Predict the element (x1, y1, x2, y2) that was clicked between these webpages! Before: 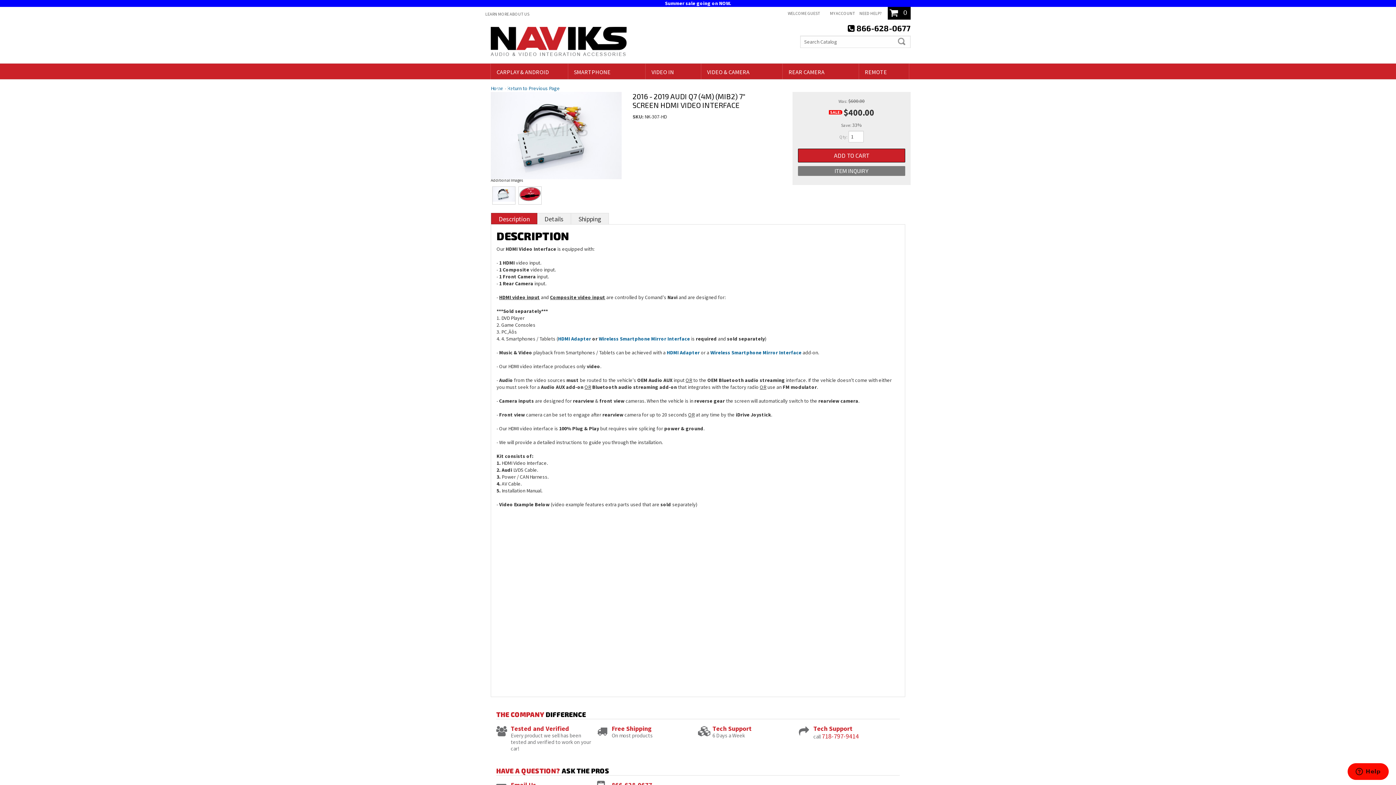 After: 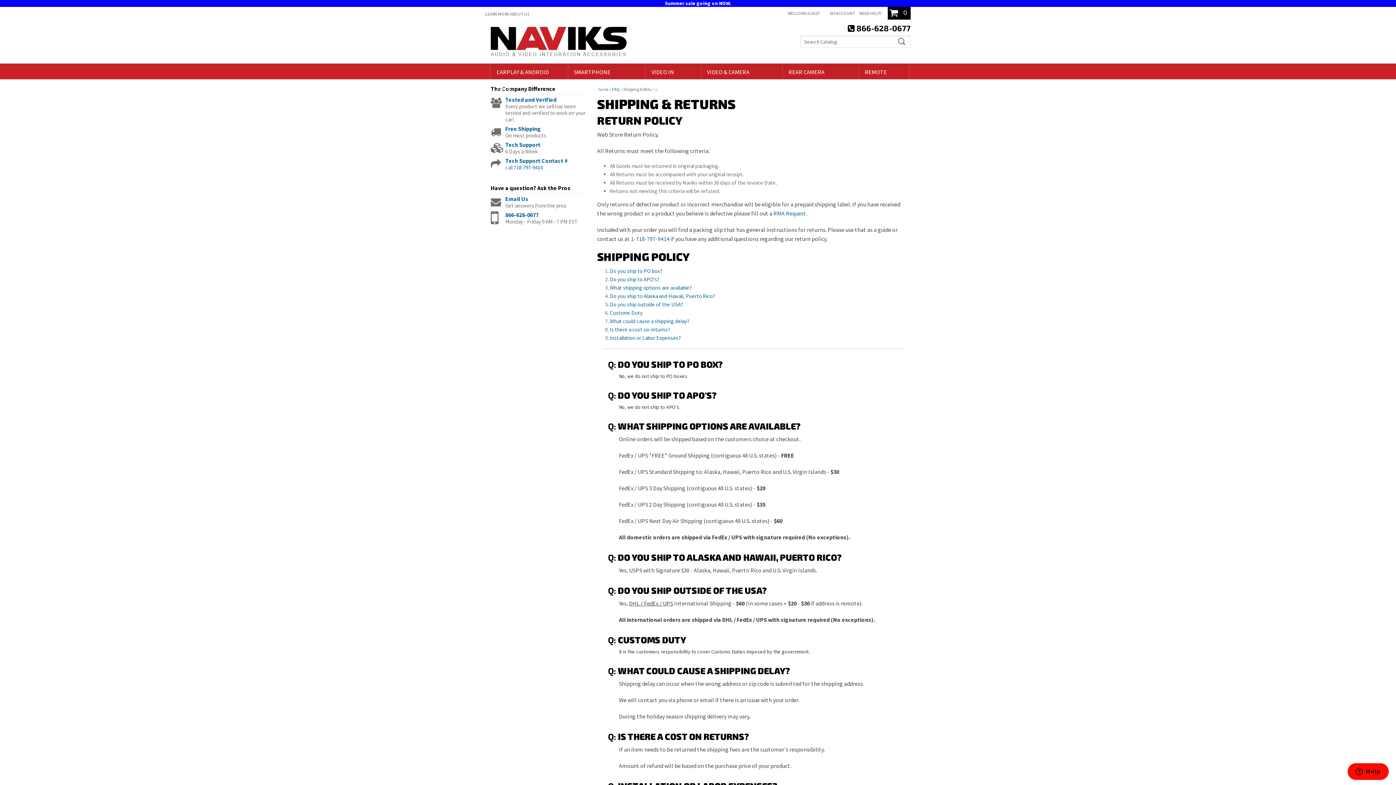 Action: label: Free Shipping bbox: (611, 724, 651, 733)